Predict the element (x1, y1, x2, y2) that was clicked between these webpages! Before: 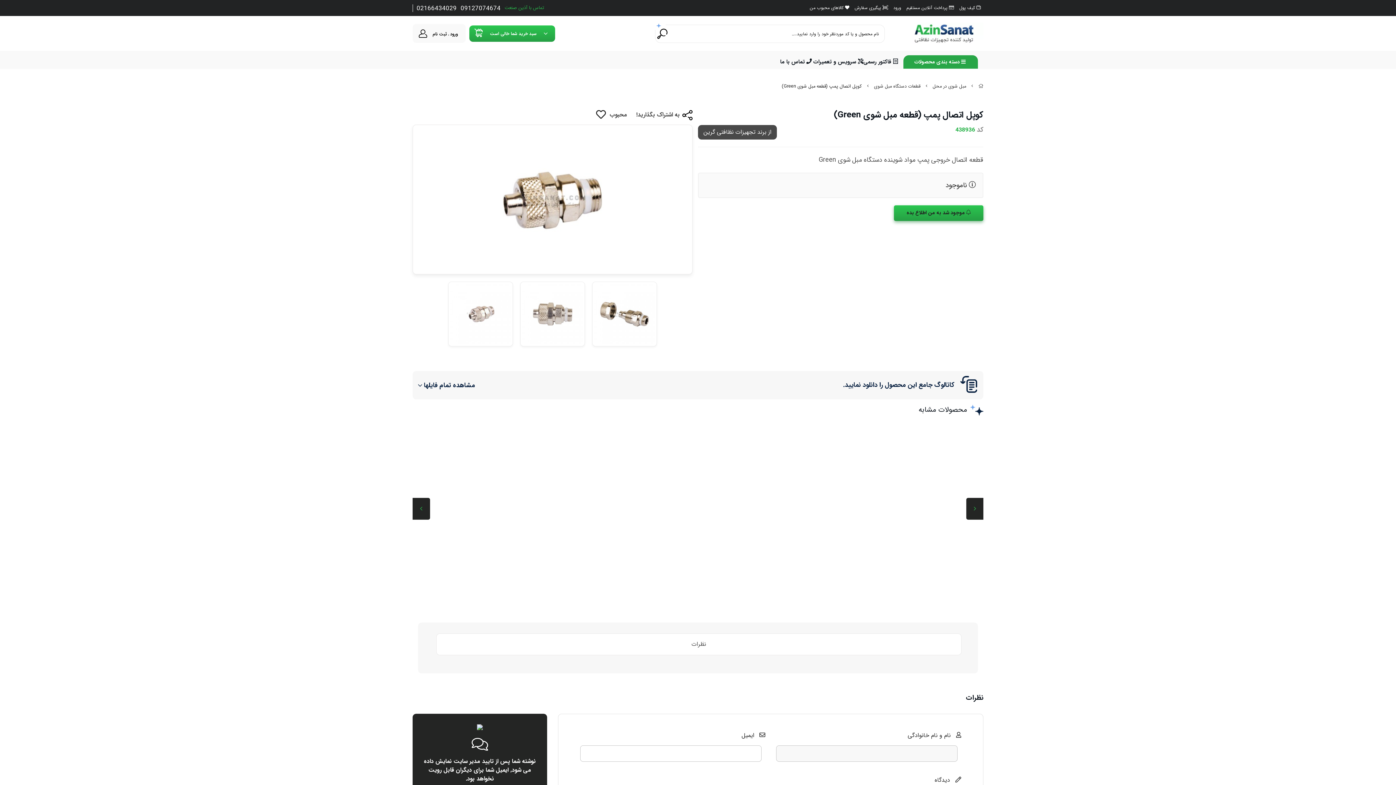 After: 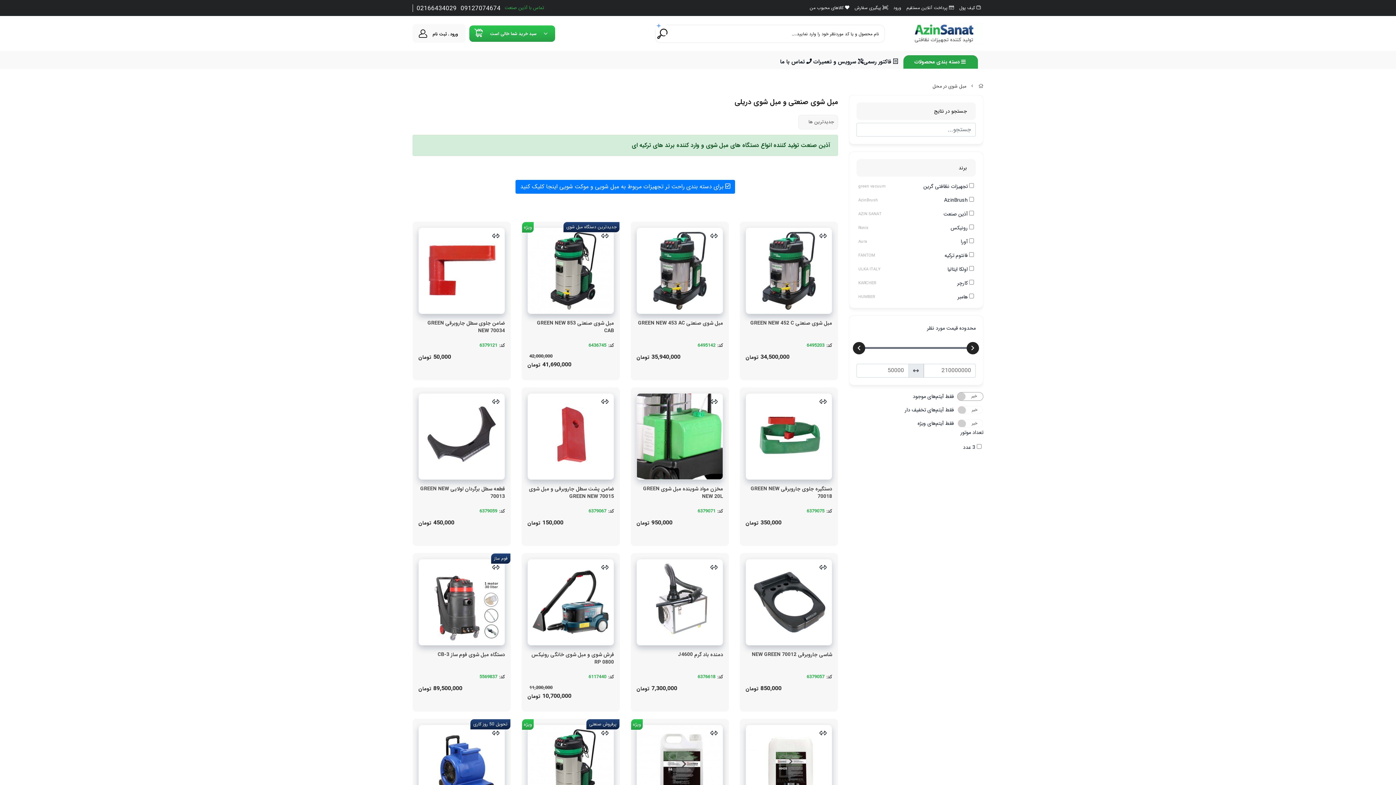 Action: label: مبل شوی در محل bbox: (932, 82, 966, 90)